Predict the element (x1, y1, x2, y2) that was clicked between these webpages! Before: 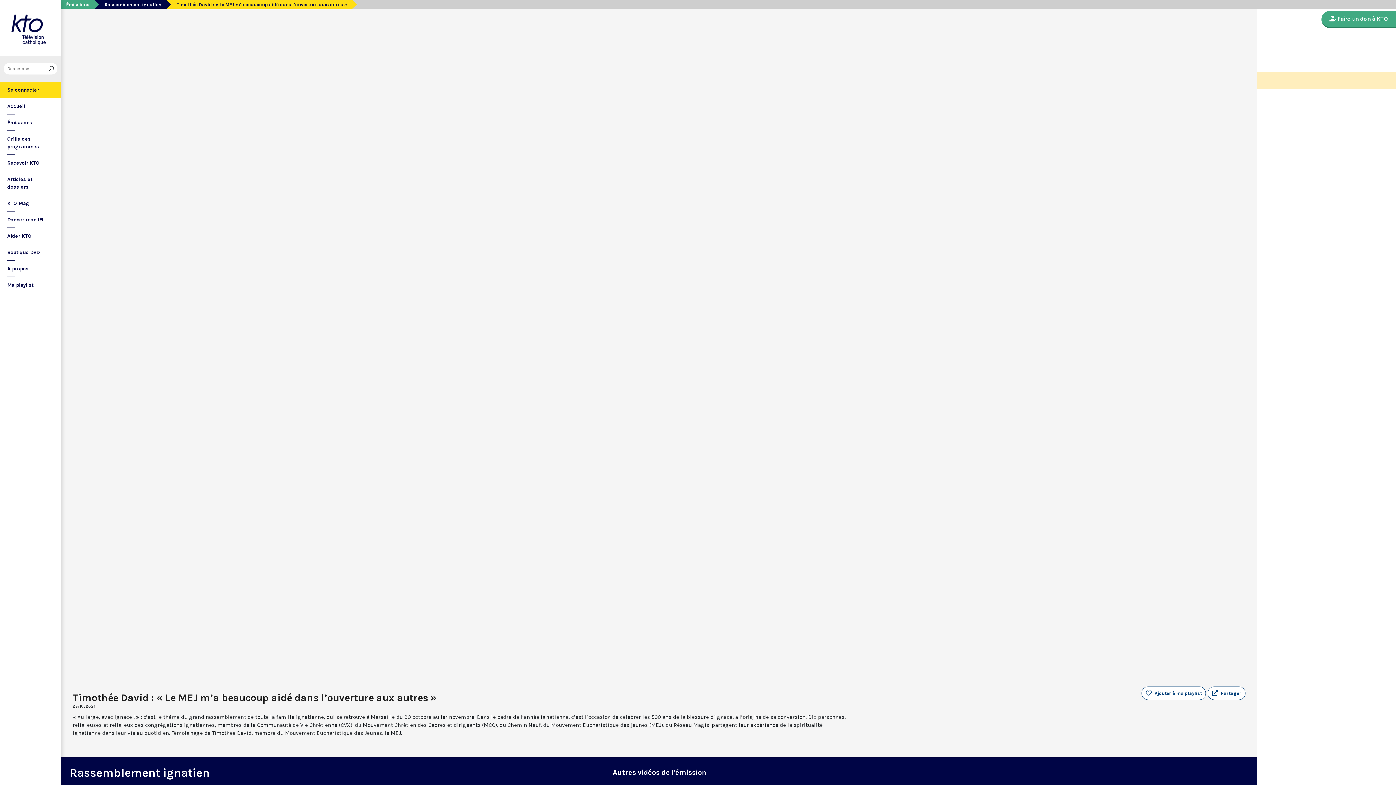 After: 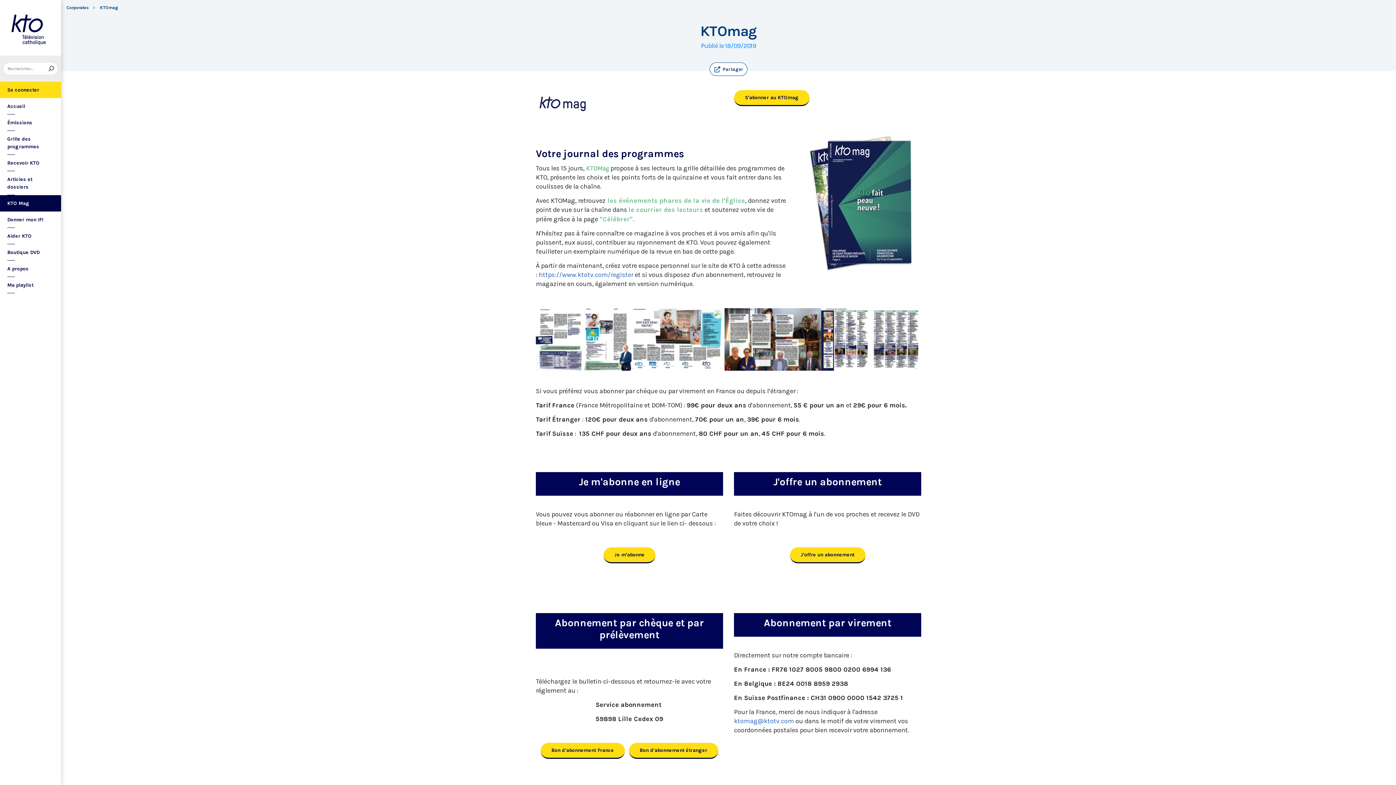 Action: label: KTO Mag bbox: (0, 195, 61, 211)